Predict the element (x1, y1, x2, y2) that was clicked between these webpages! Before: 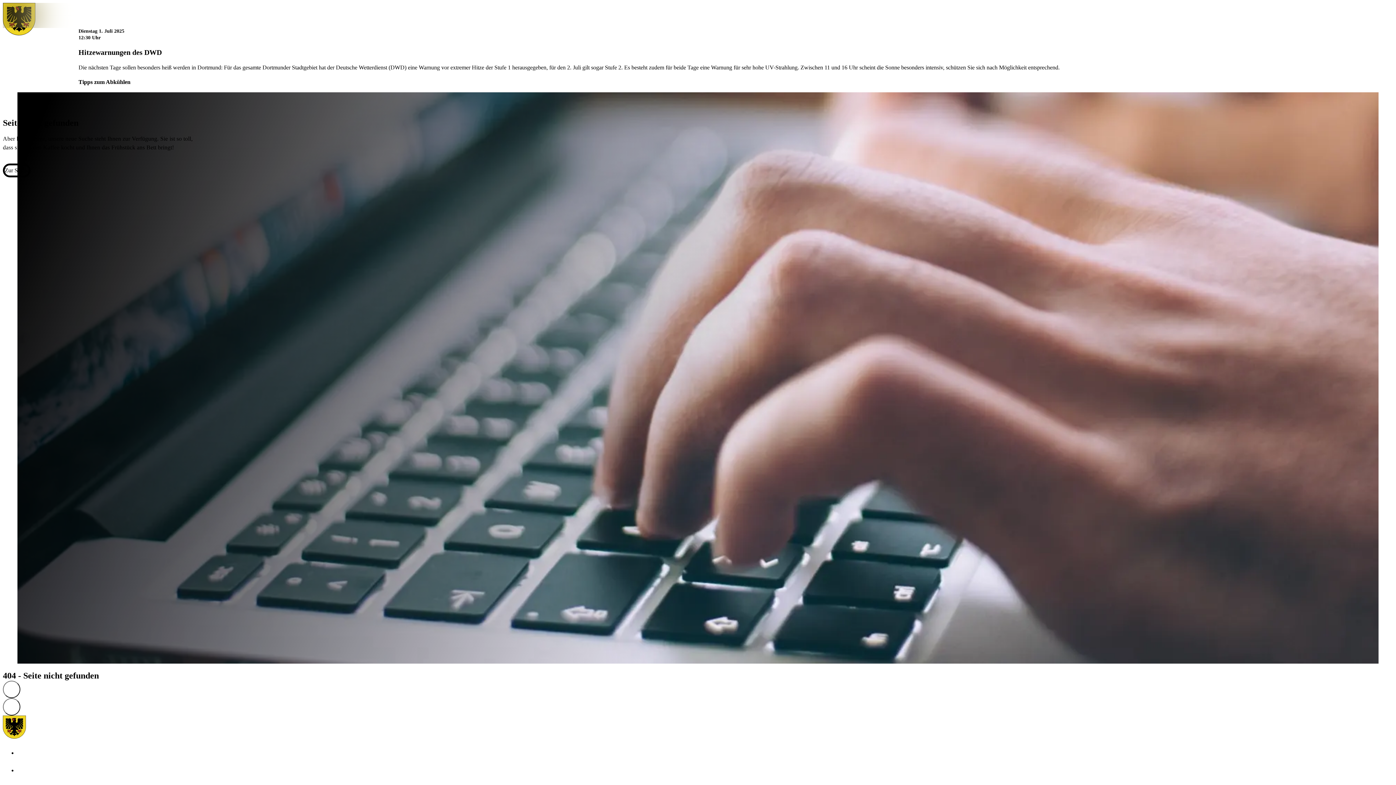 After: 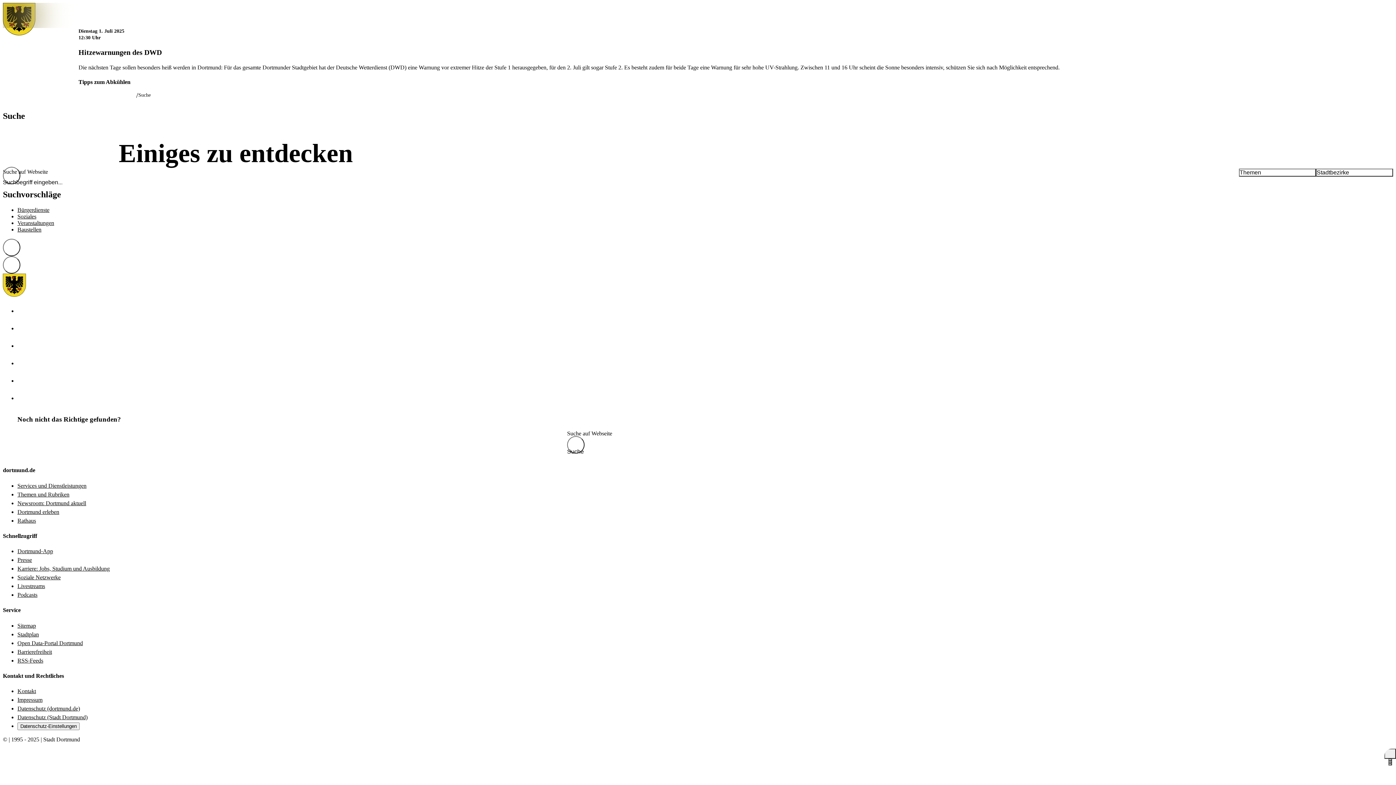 Action: label: Zur Suche bbox: (2, 163, 30, 177)